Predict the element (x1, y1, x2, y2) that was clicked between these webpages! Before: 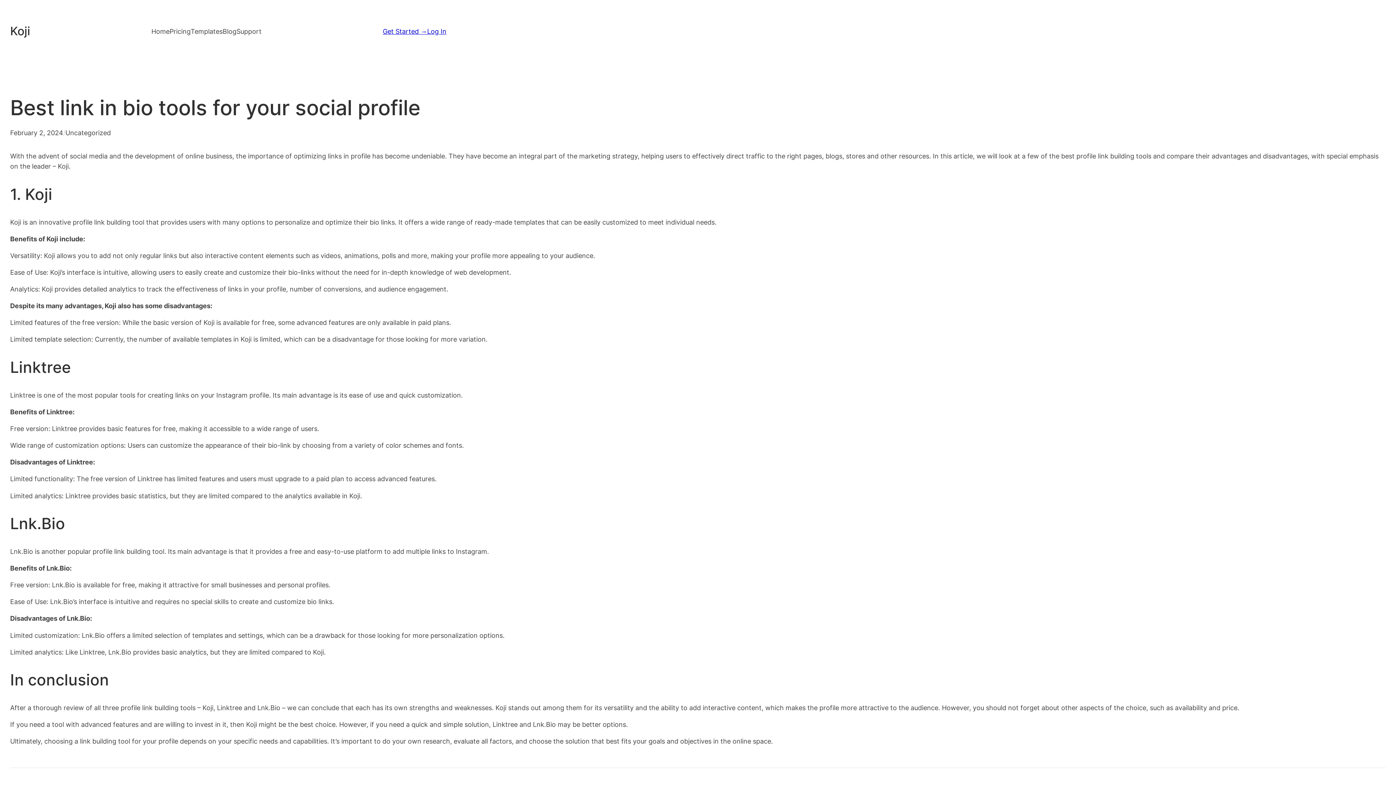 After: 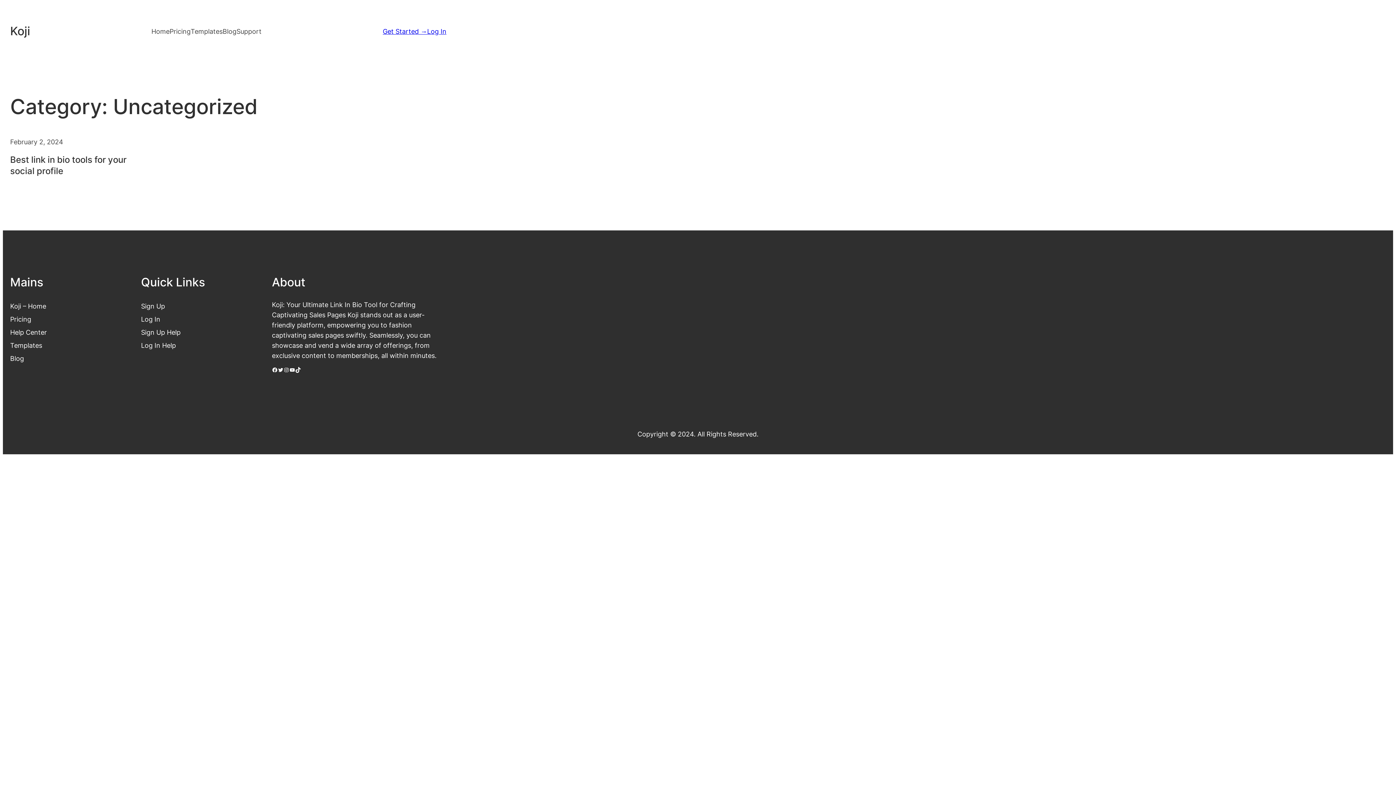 Action: bbox: (65, 128, 110, 136) label: Uncategorized